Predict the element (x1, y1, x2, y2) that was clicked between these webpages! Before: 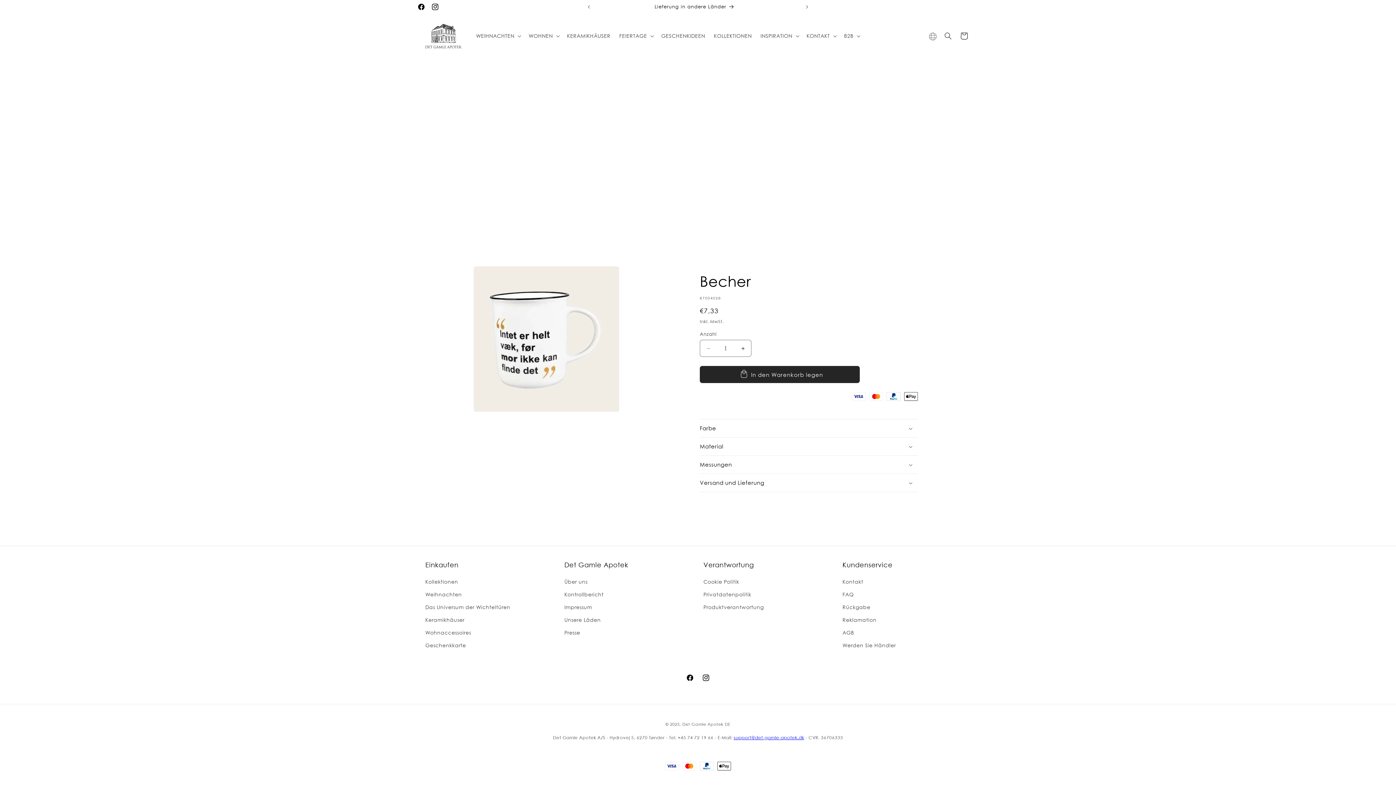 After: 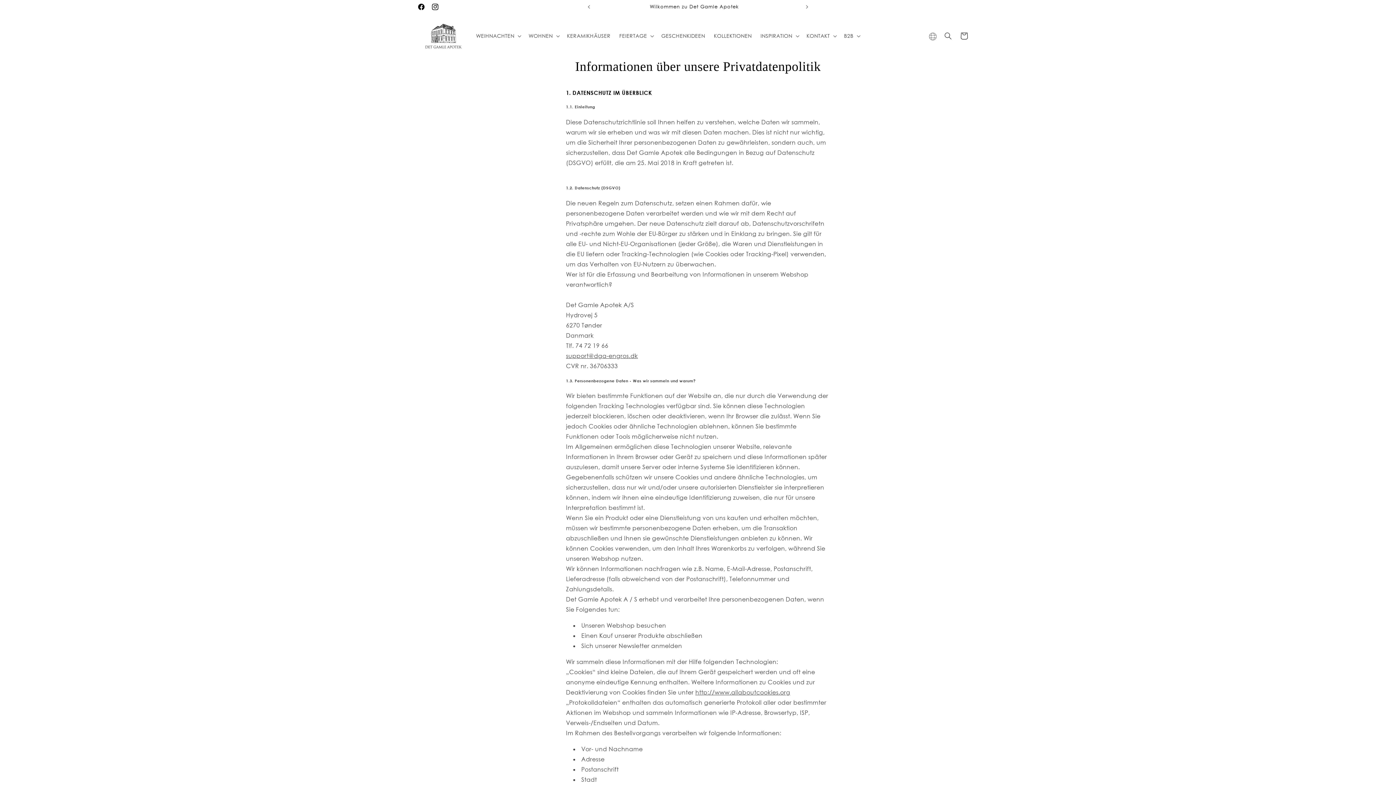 Action: label: Privatdatenpolitik bbox: (703, 588, 751, 601)